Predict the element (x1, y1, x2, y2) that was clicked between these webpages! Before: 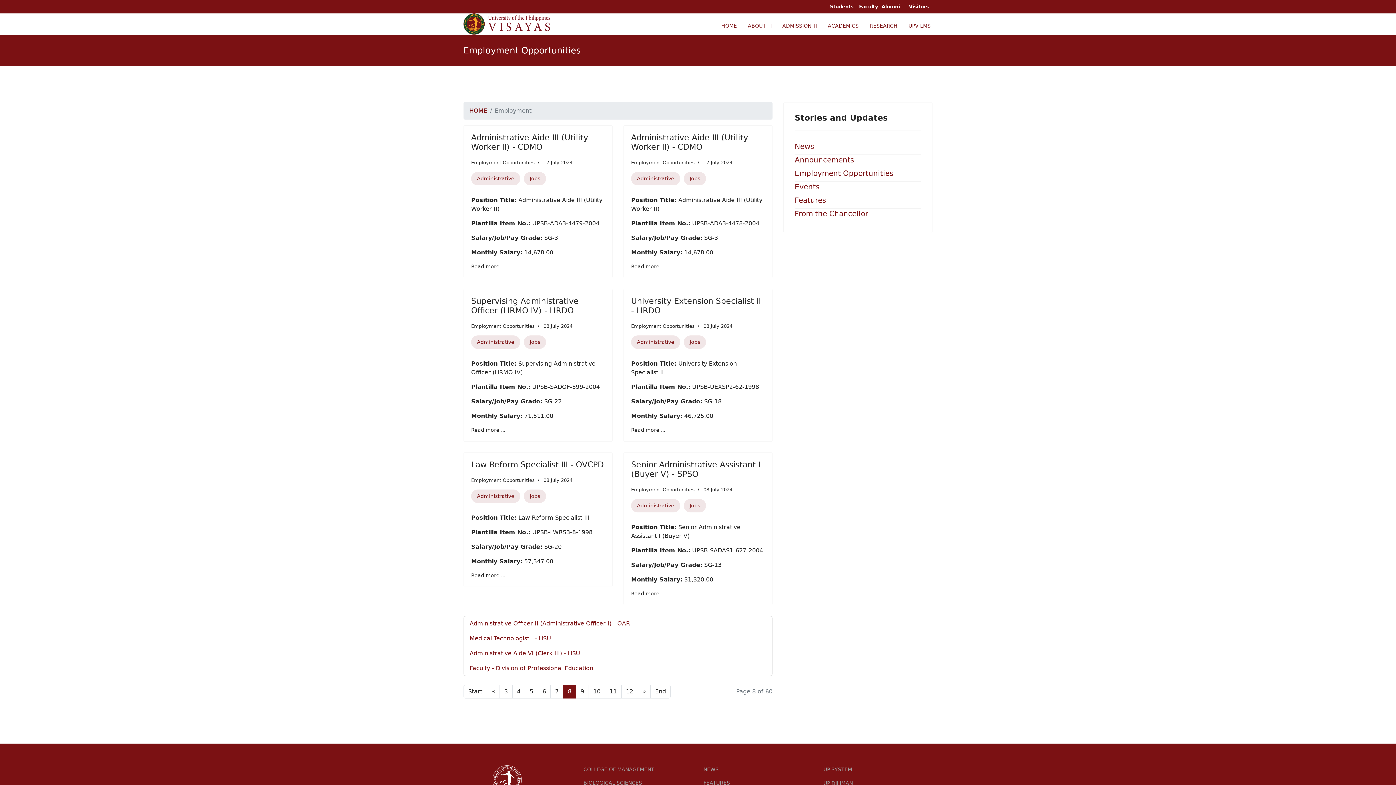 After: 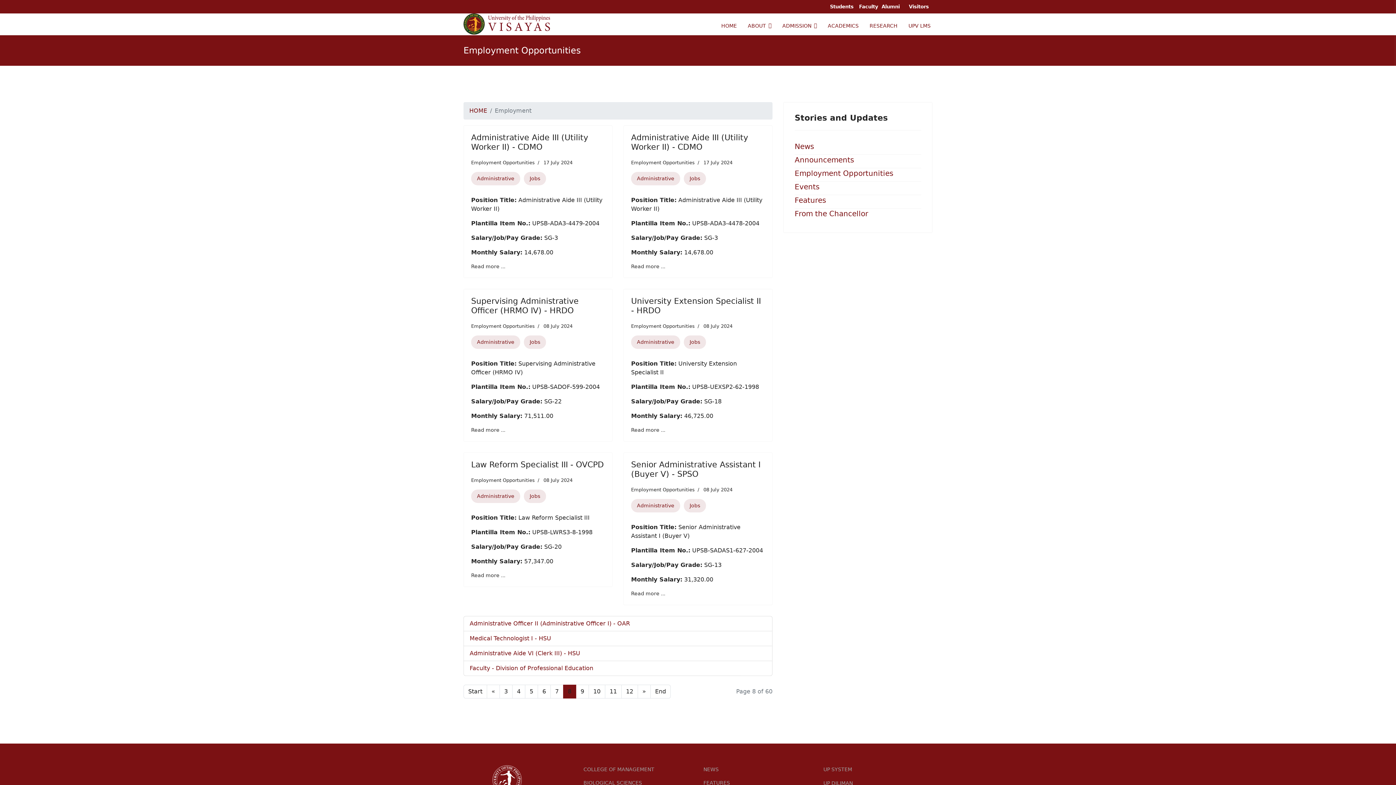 Action: label: 8 bbox: (563, 685, 576, 698)